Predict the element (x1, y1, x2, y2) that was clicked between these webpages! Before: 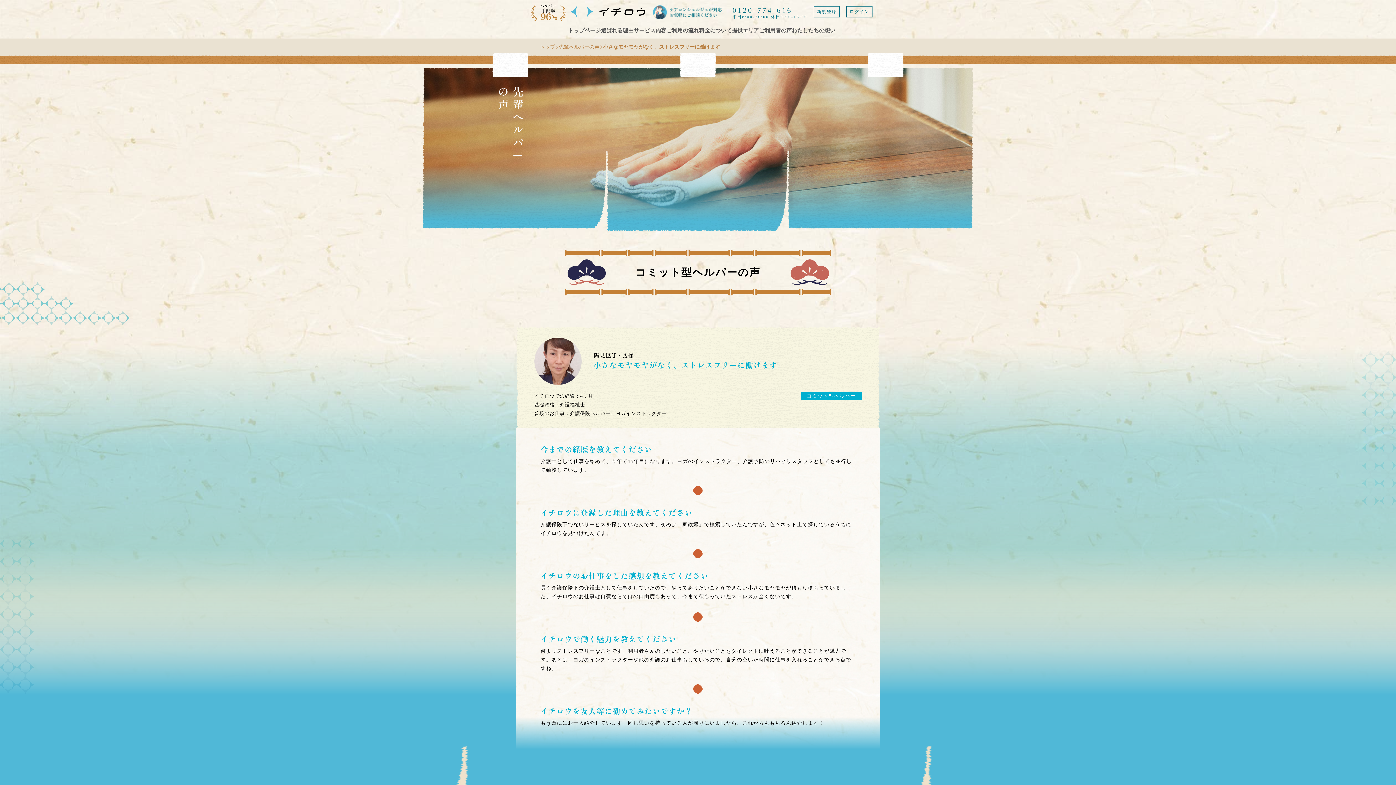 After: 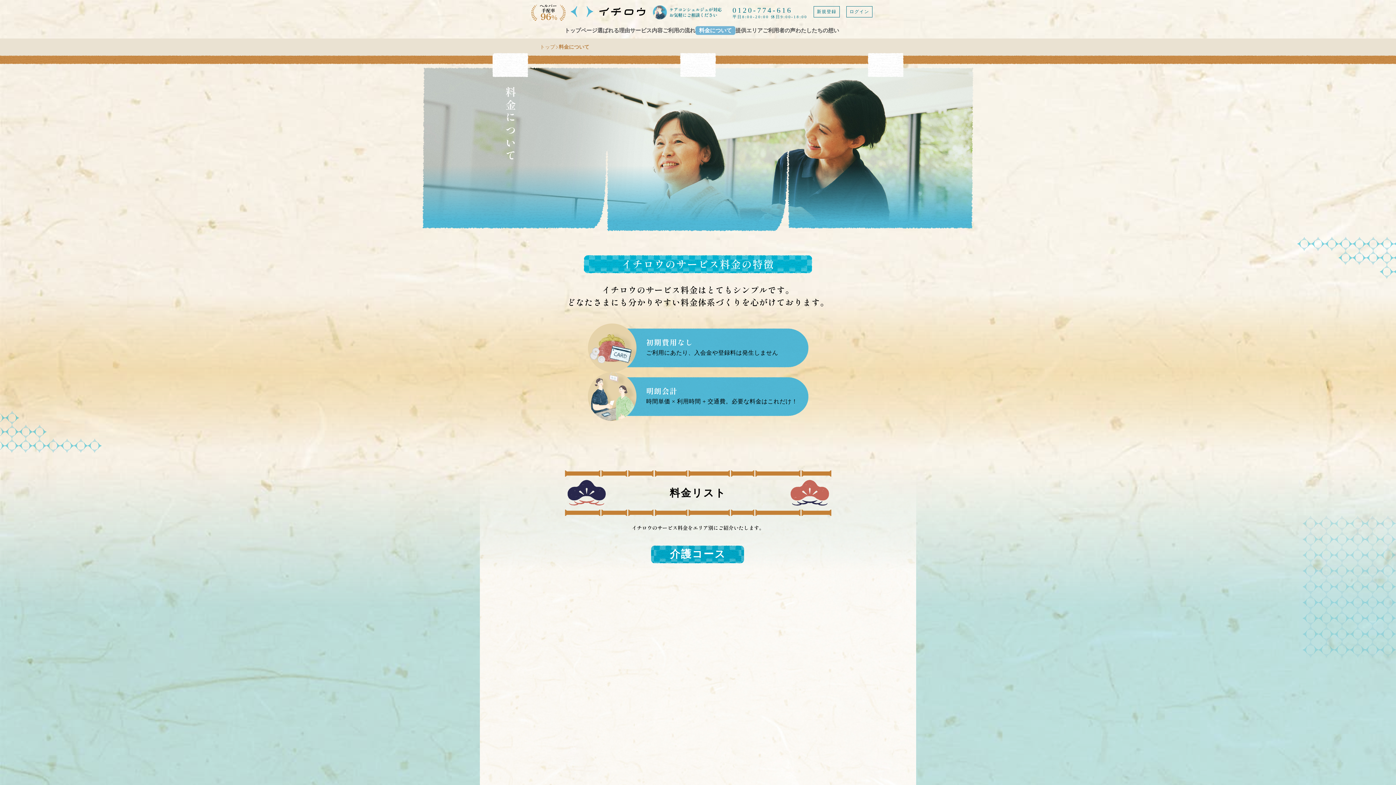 Action: bbox: (699, 27, 732, 33) label: 料金について